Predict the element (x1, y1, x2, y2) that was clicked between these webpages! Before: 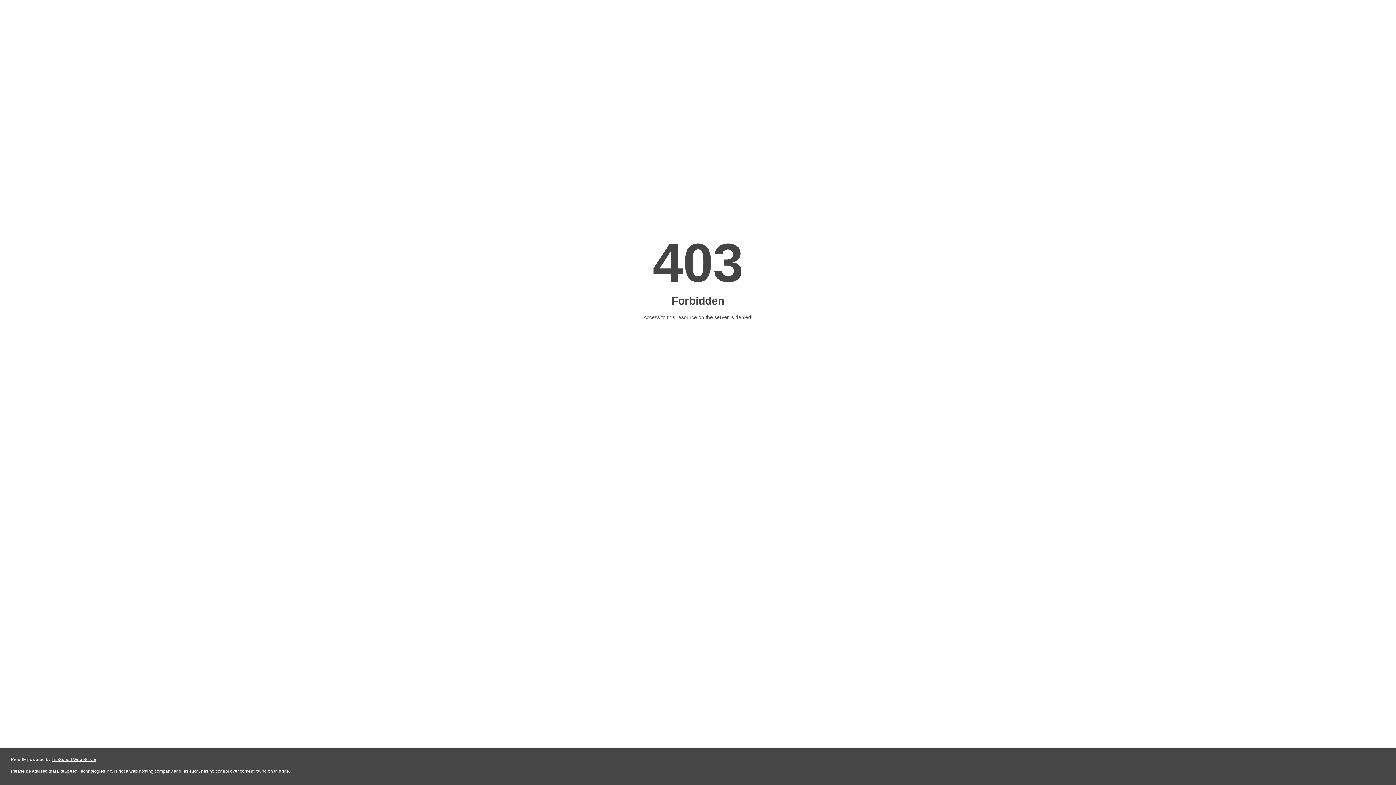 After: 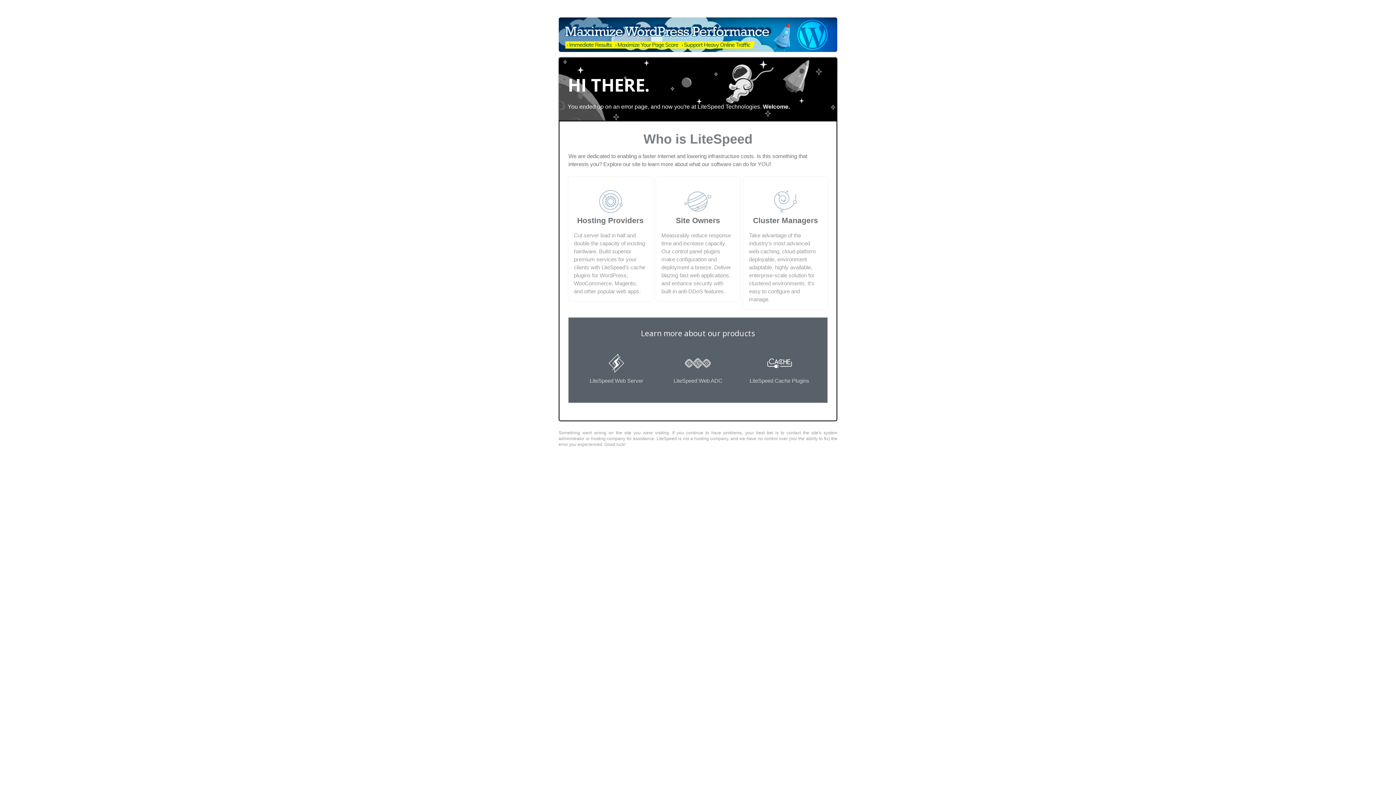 Action: label: LiteSpeed Web Server bbox: (51, 757, 96, 762)